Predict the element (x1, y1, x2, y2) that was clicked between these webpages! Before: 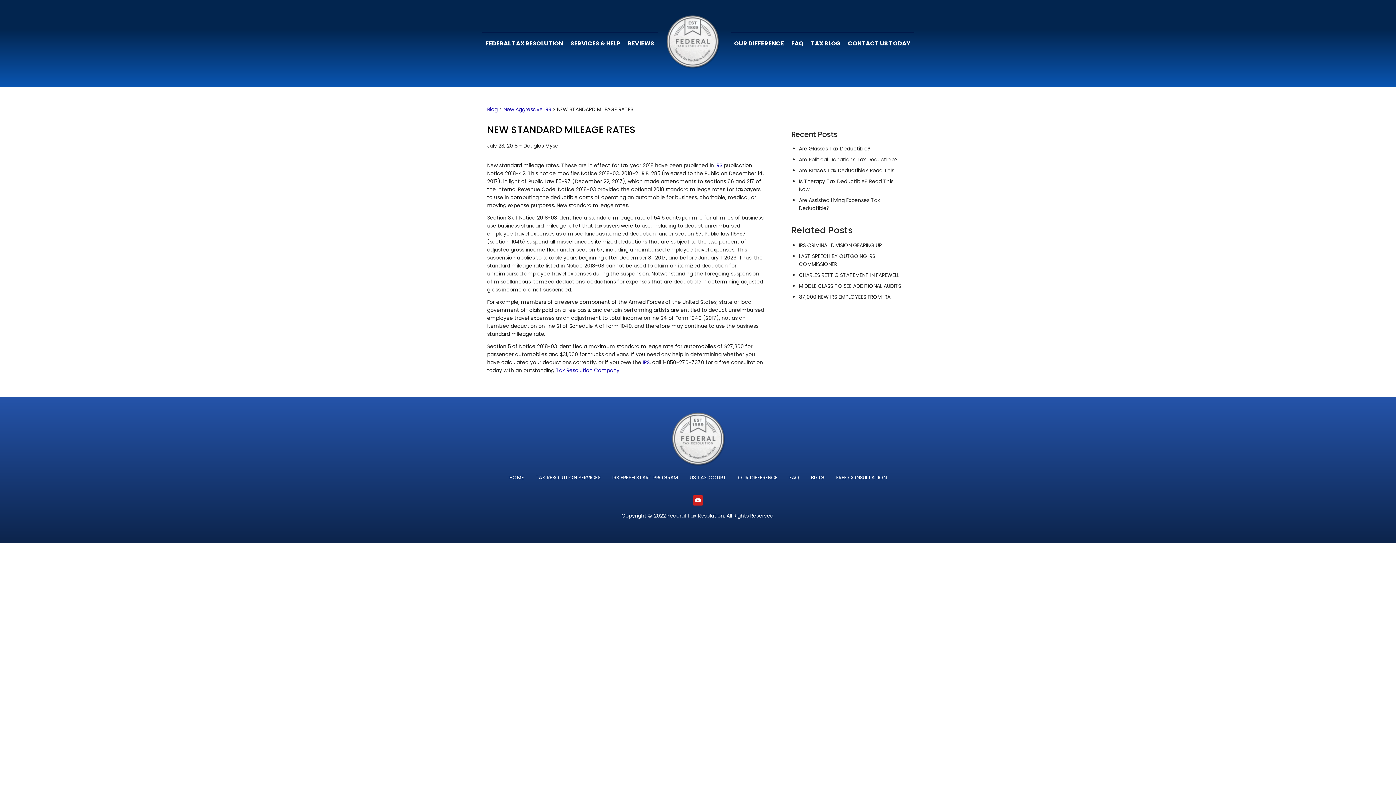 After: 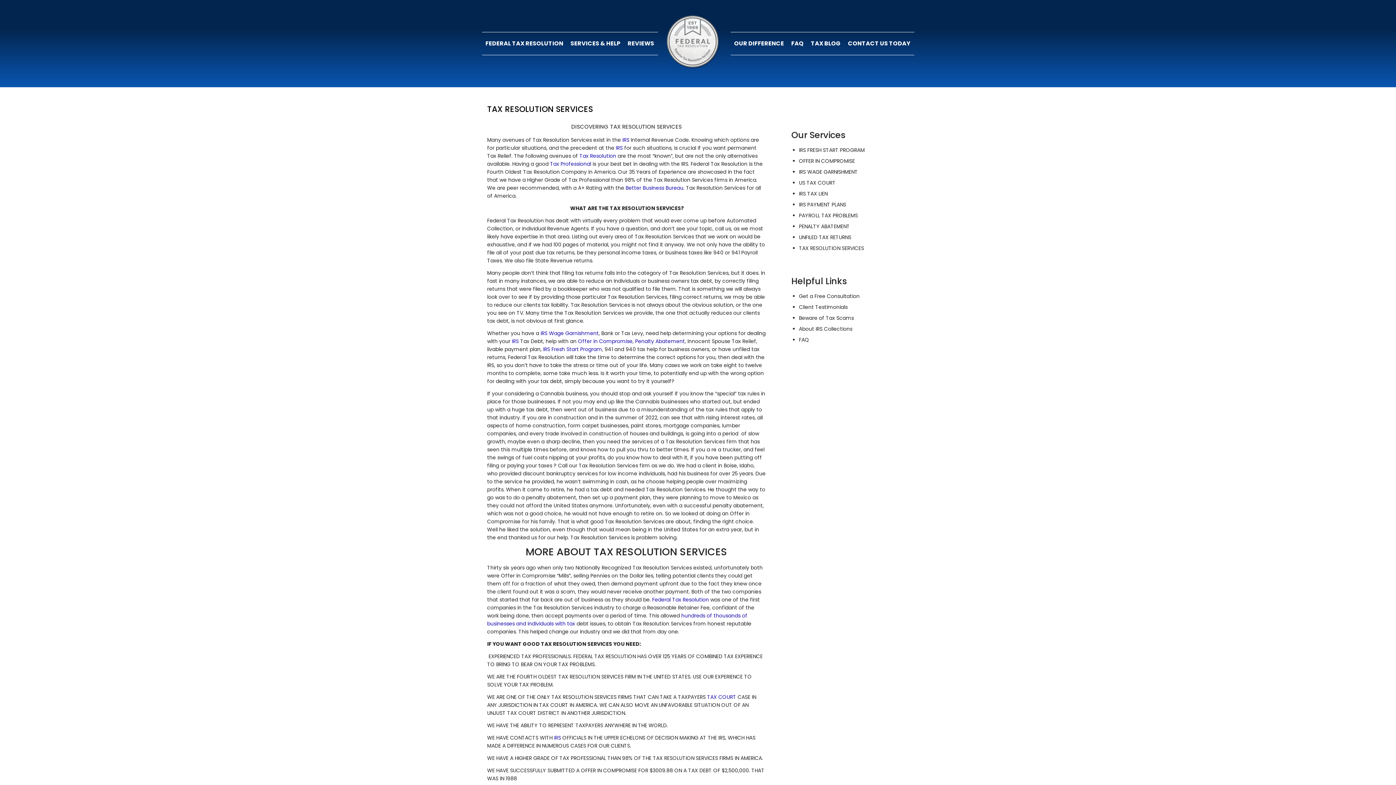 Action: bbox: (529, 469, 606, 486) label: TAX RESOLUTION SERVICES